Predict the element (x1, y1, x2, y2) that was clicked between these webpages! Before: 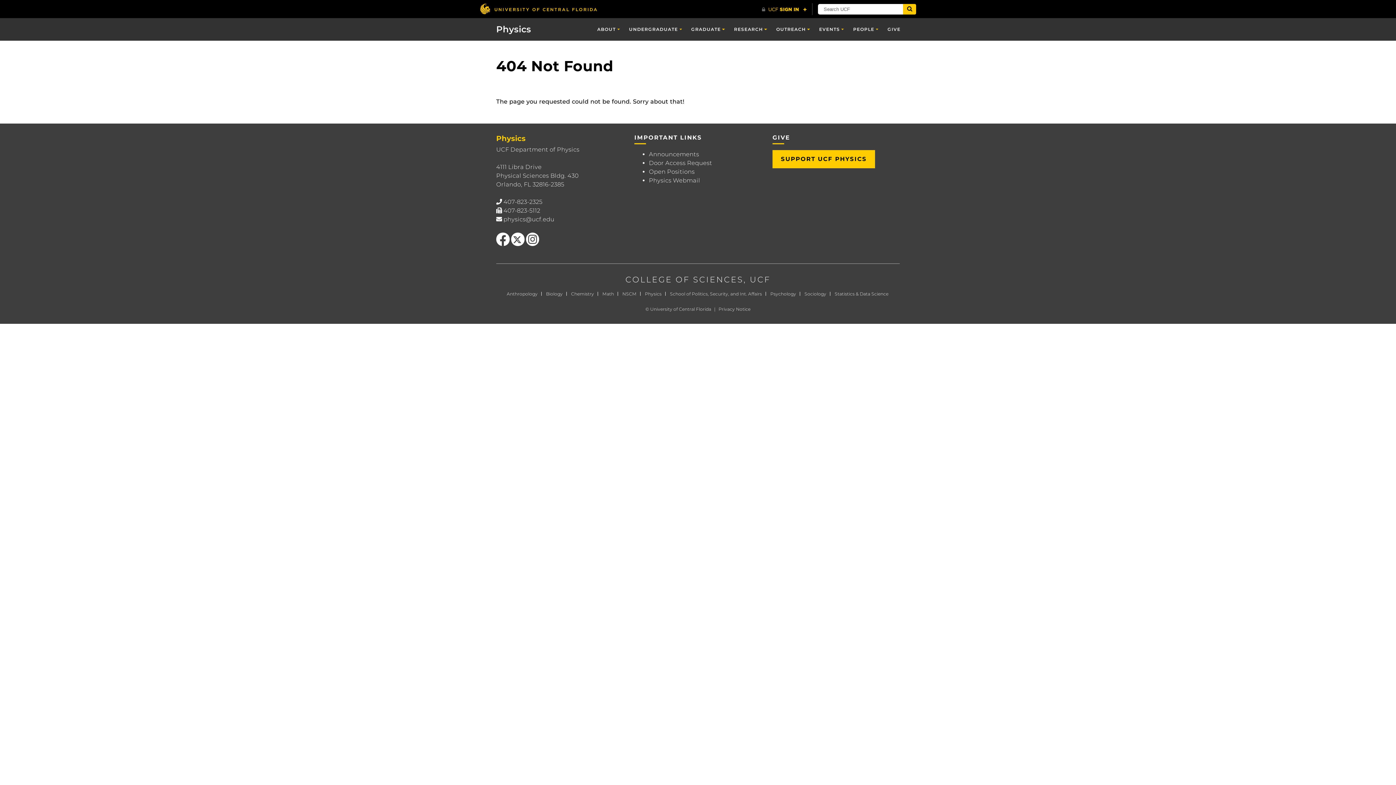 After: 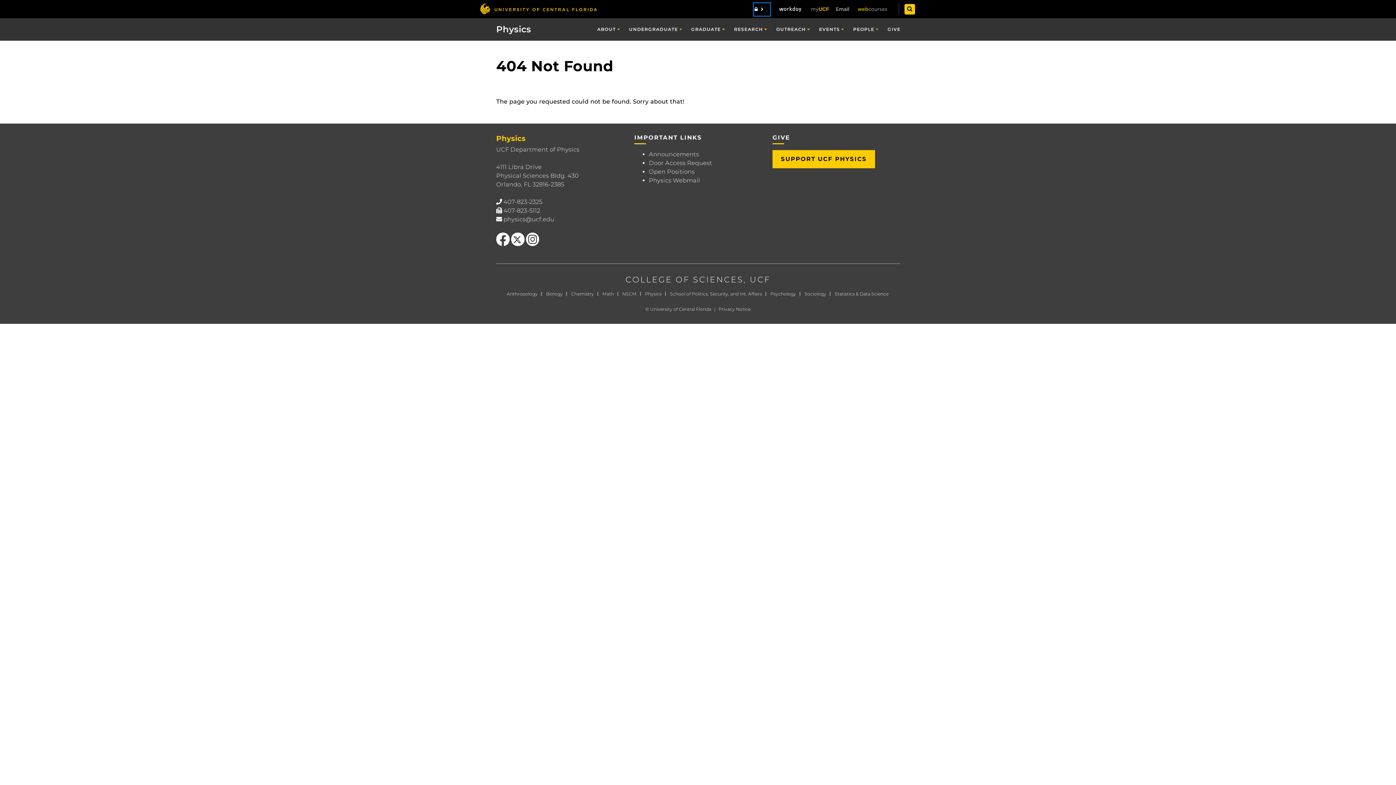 Action: bbox: (761, 3, 807, 15) label: UCF Sign In